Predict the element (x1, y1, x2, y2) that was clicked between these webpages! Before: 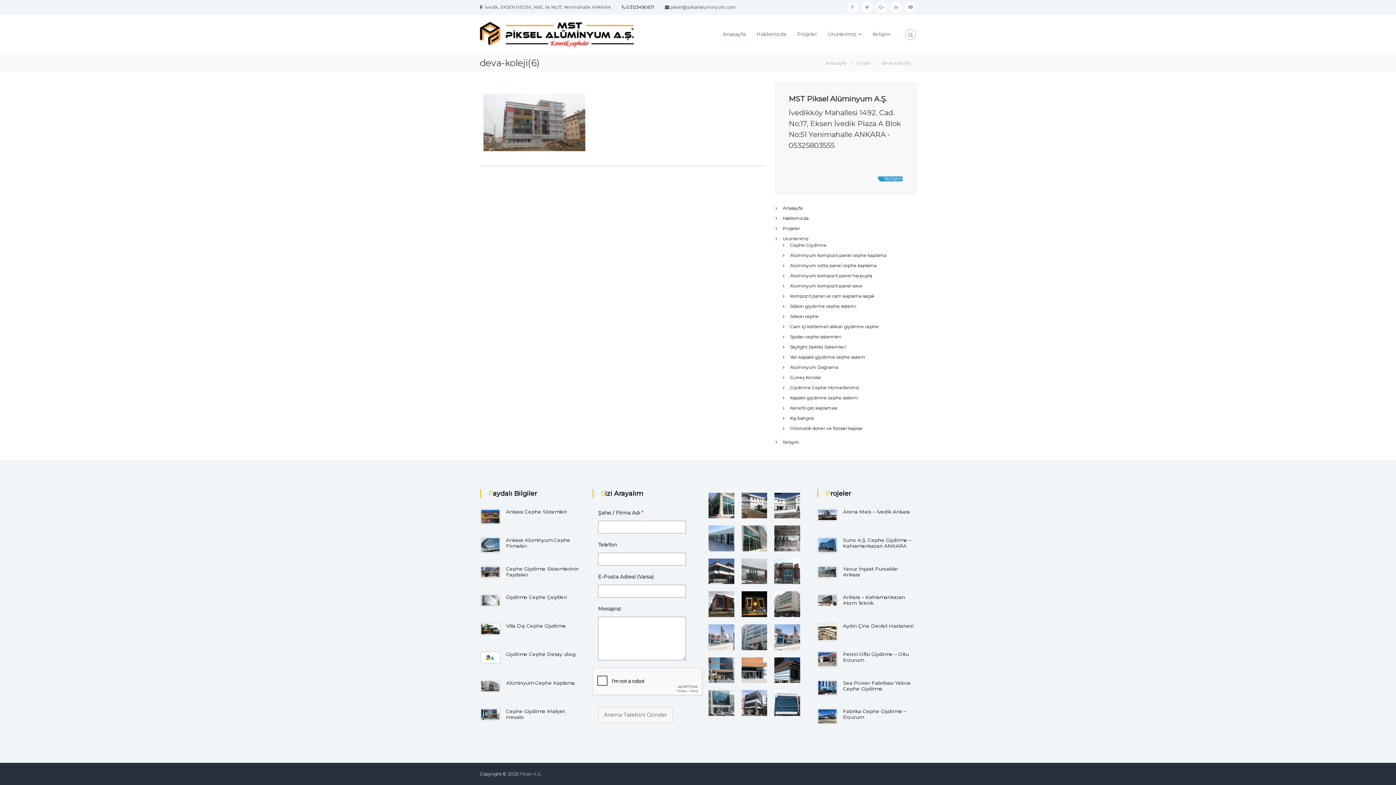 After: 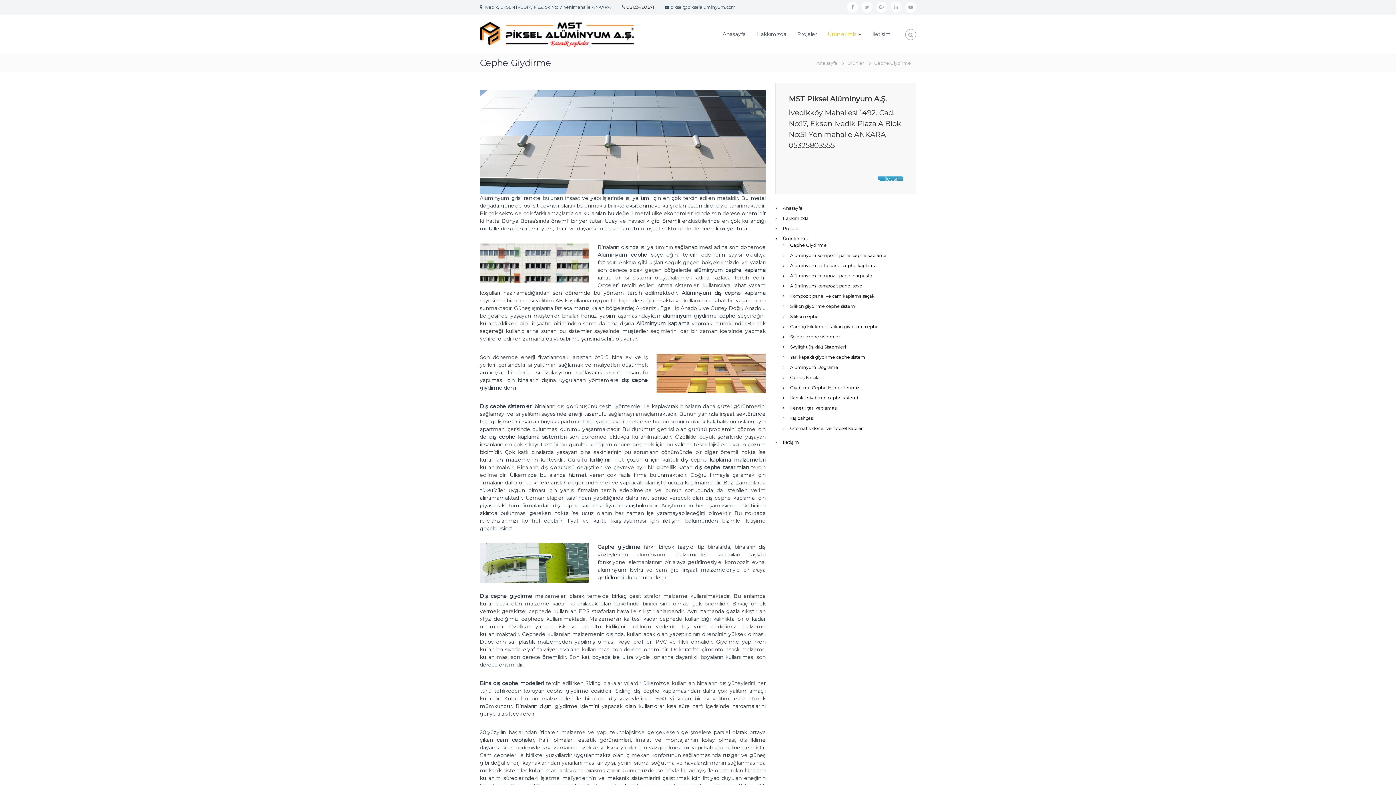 Action: bbox: (790, 242, 827, 247) label: Cephe Giydirme